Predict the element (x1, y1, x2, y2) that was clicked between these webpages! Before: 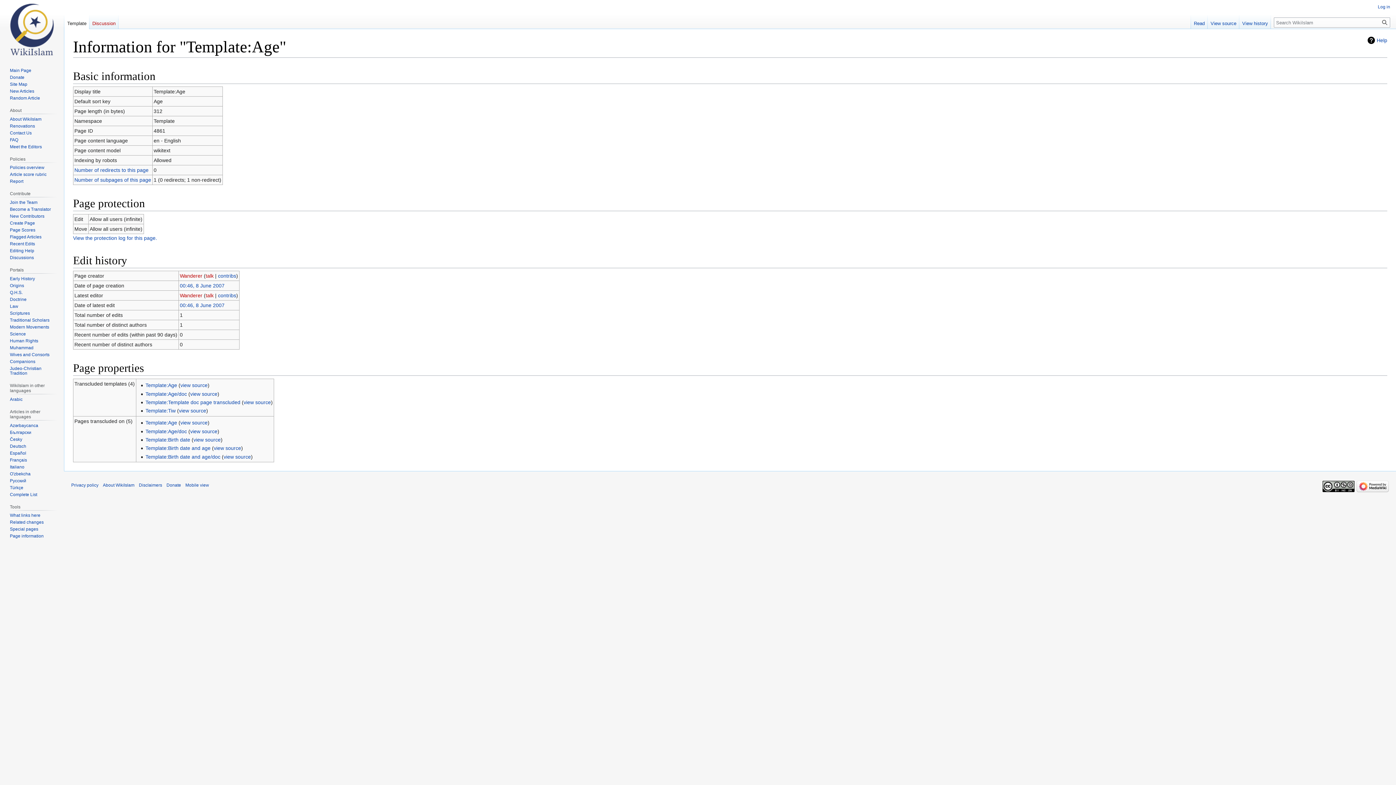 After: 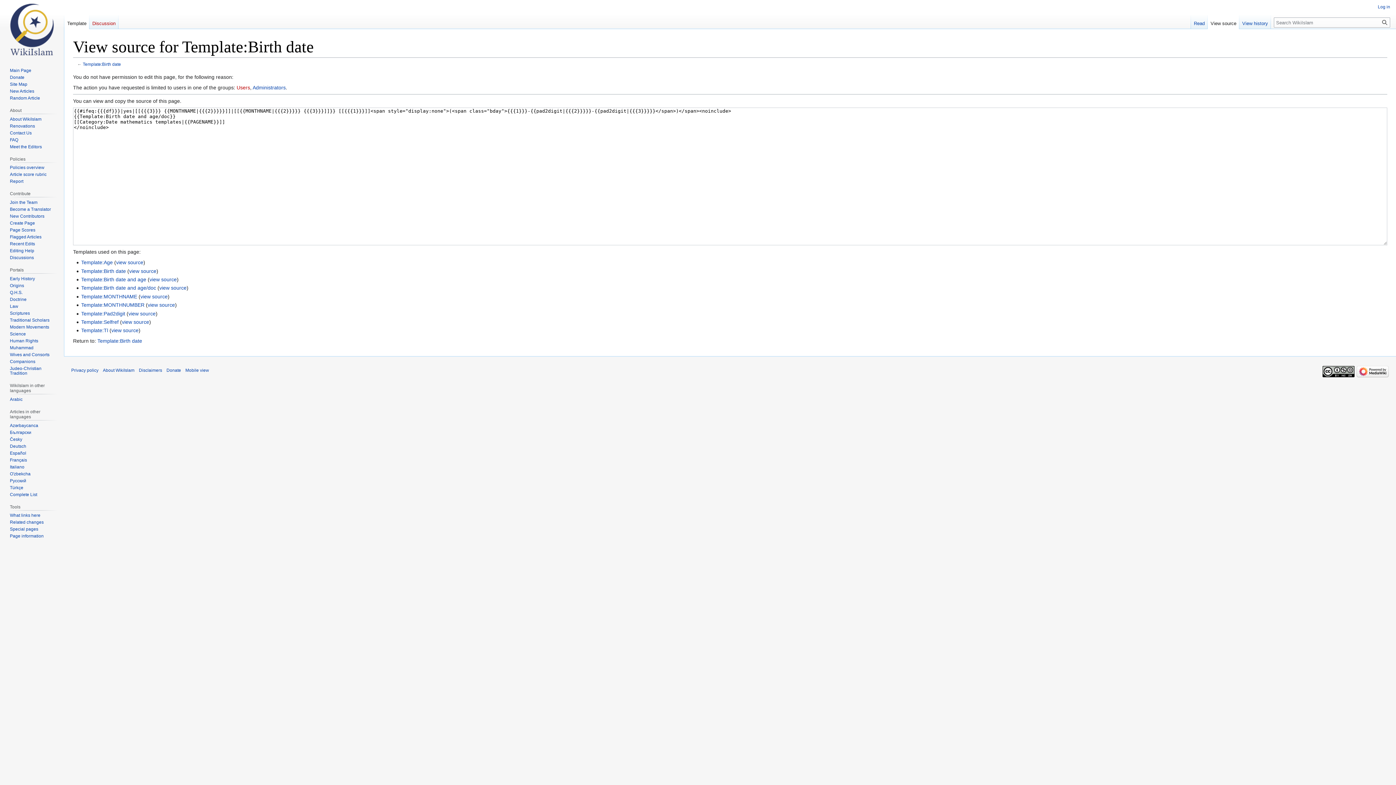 Action: label: view source bbox: (193, 437, 220, 442)